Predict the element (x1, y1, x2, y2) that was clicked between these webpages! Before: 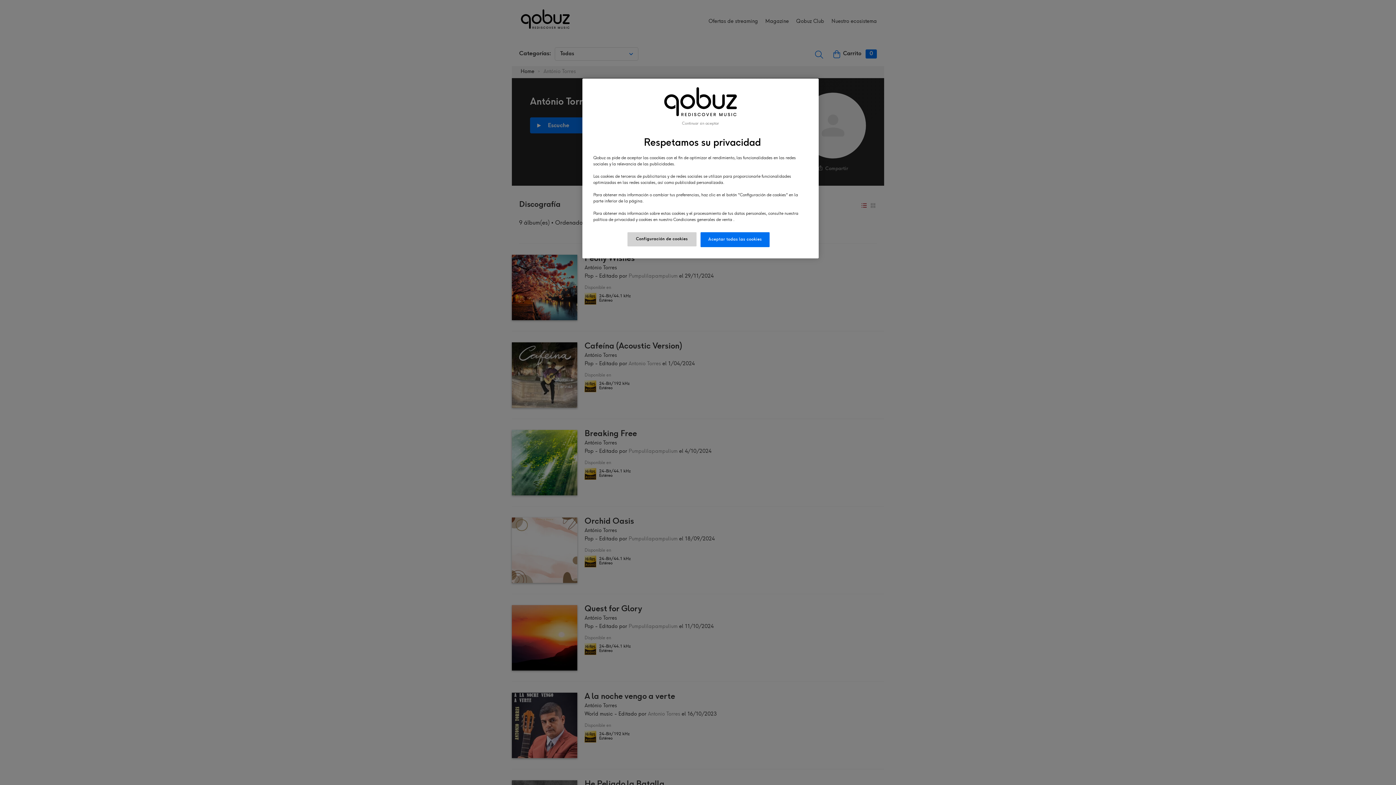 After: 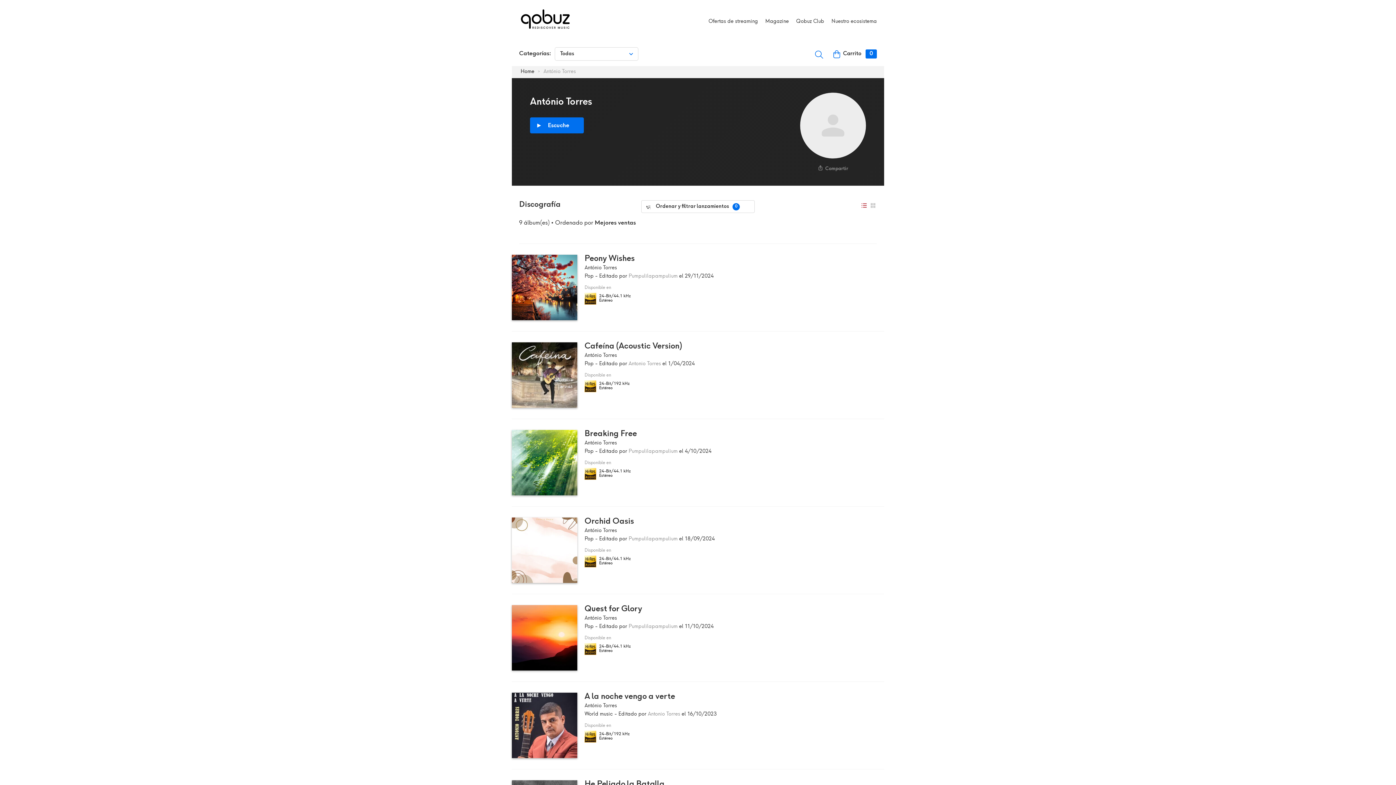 Action: label: Continuar sin aceptar bbox: (682, 121, 719, 126)